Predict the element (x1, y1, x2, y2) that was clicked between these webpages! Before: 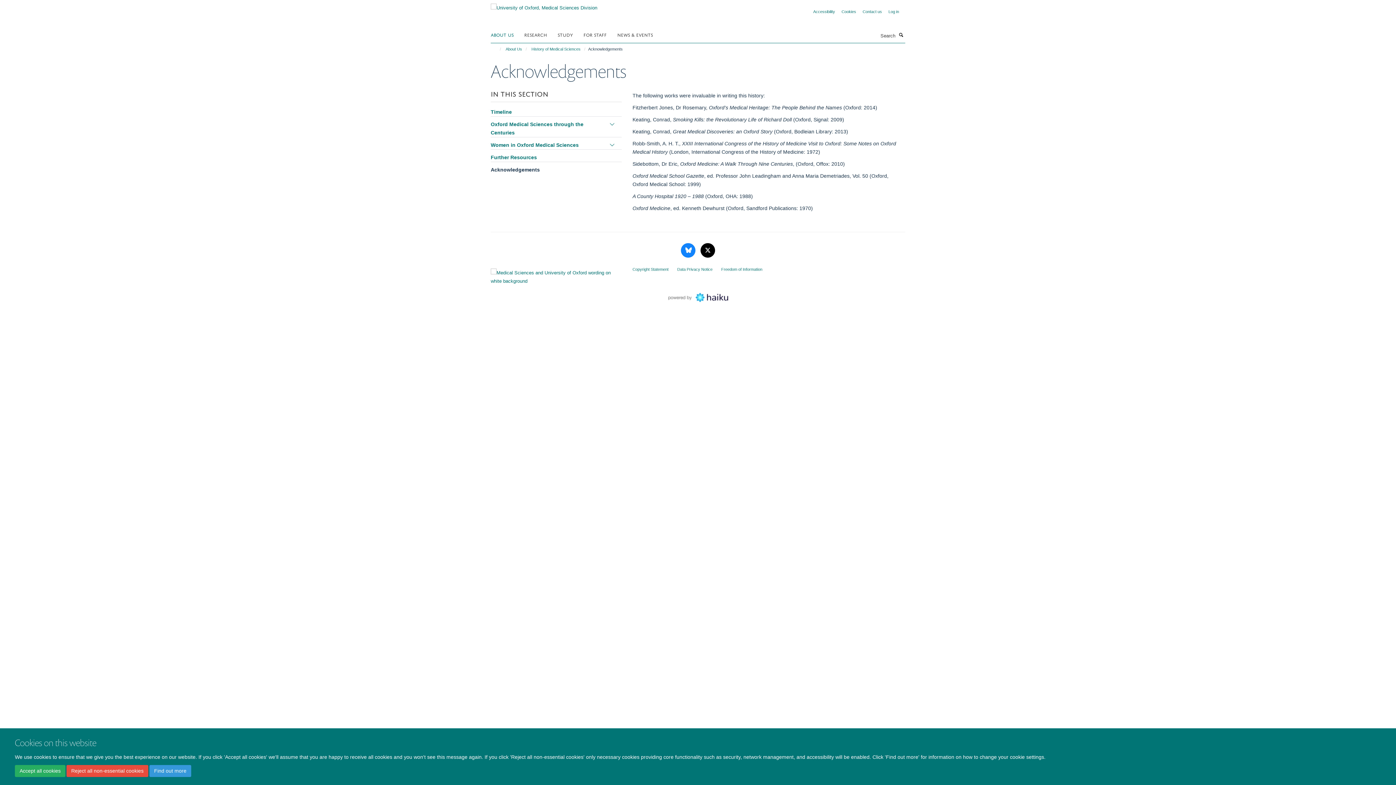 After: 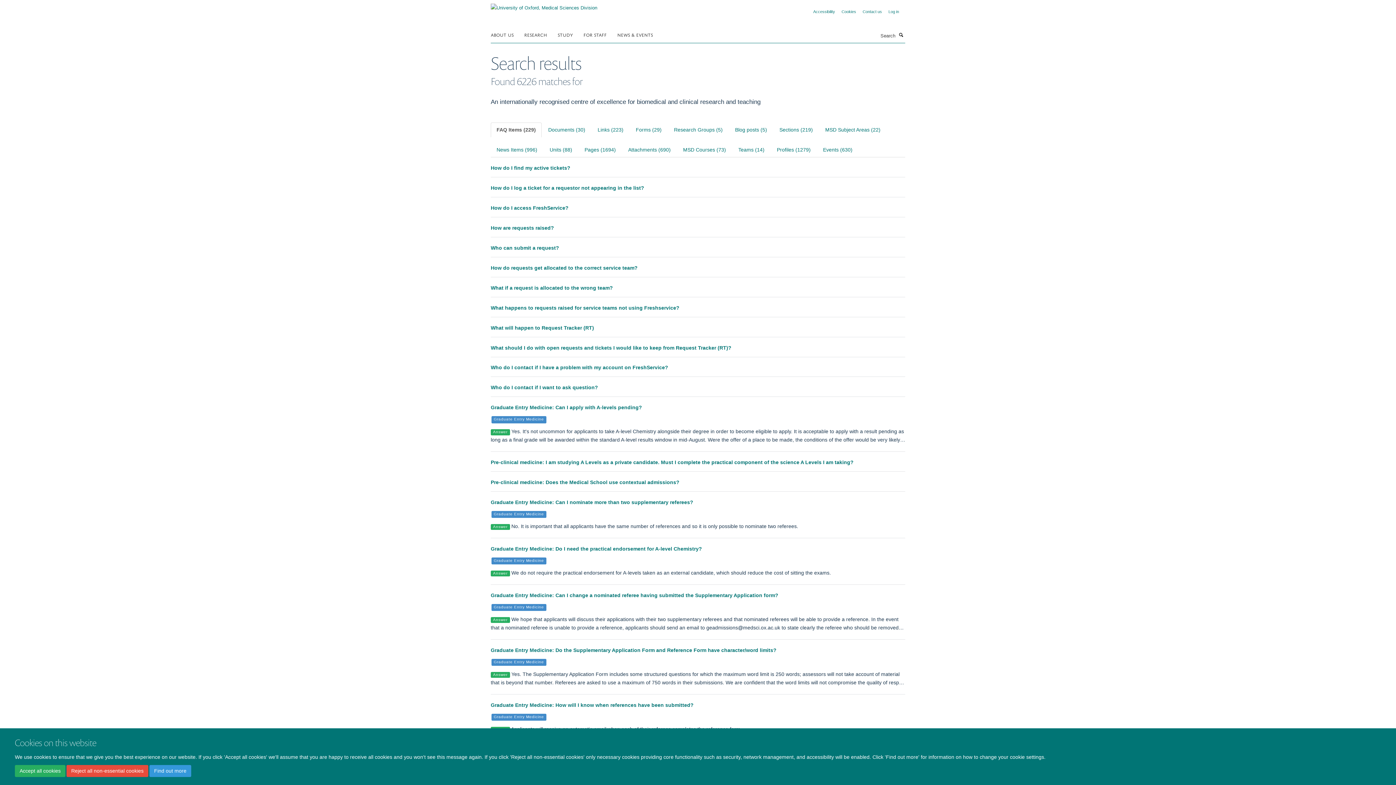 Action: label: Search bbox: (897, 31, 905, 38)